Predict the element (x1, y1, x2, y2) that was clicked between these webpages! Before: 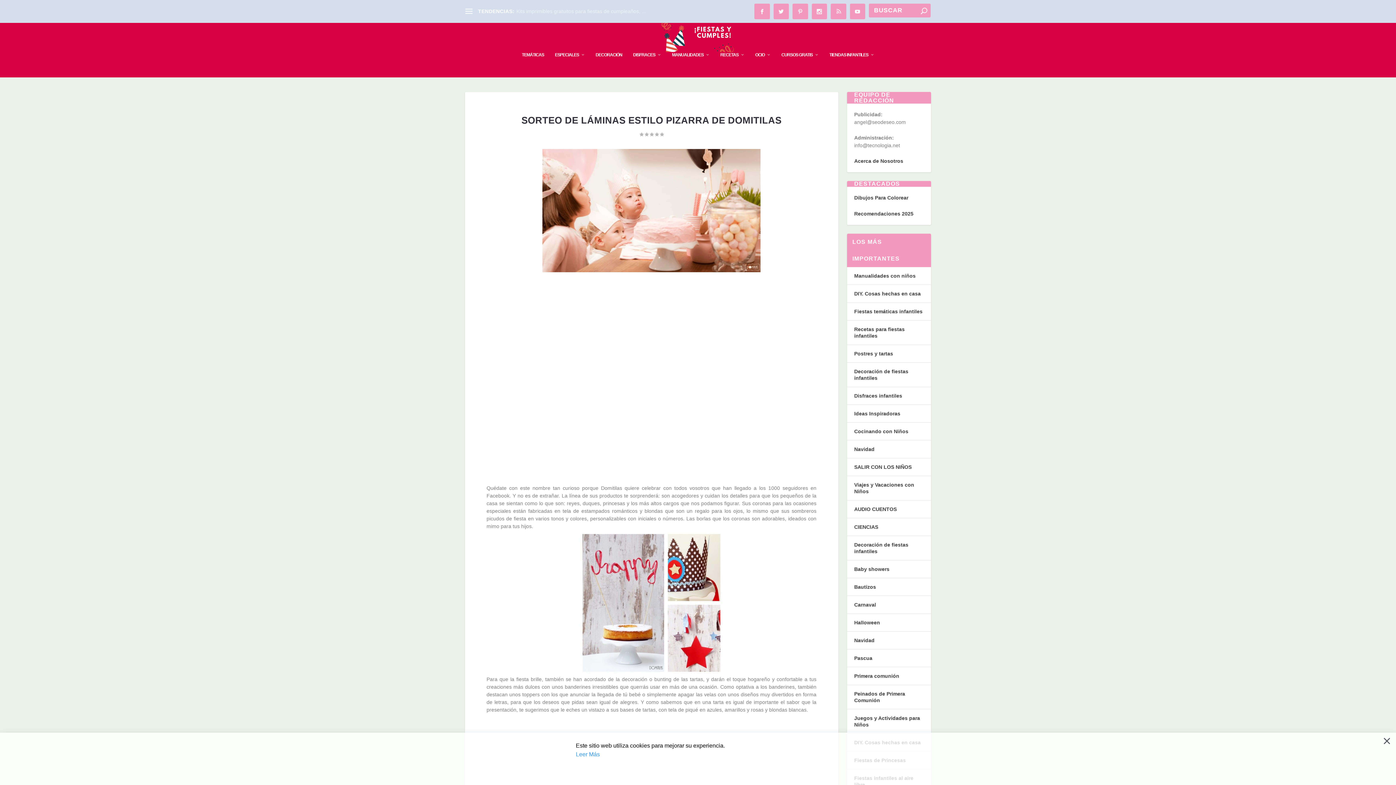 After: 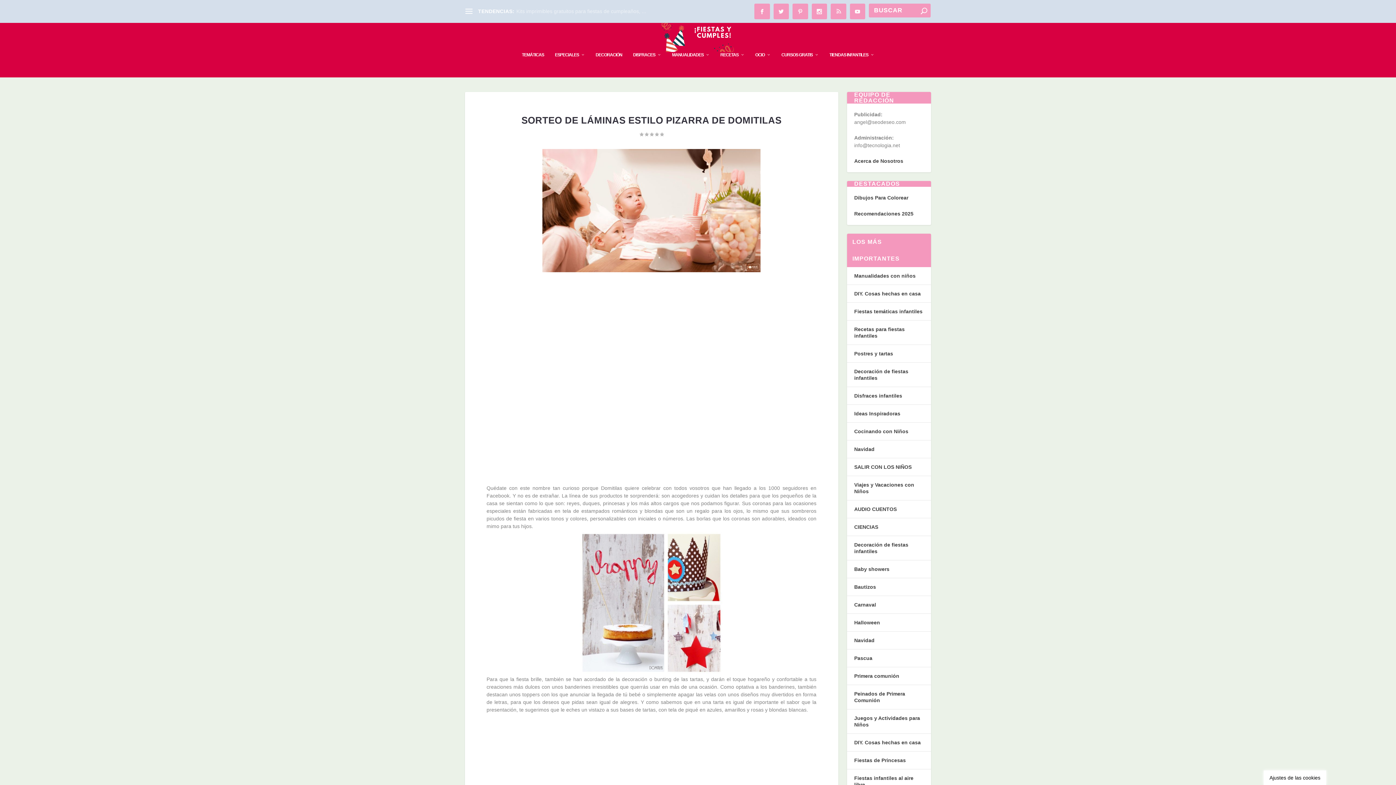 Action: bbox: (577, 765, 612, 776) label: Accept